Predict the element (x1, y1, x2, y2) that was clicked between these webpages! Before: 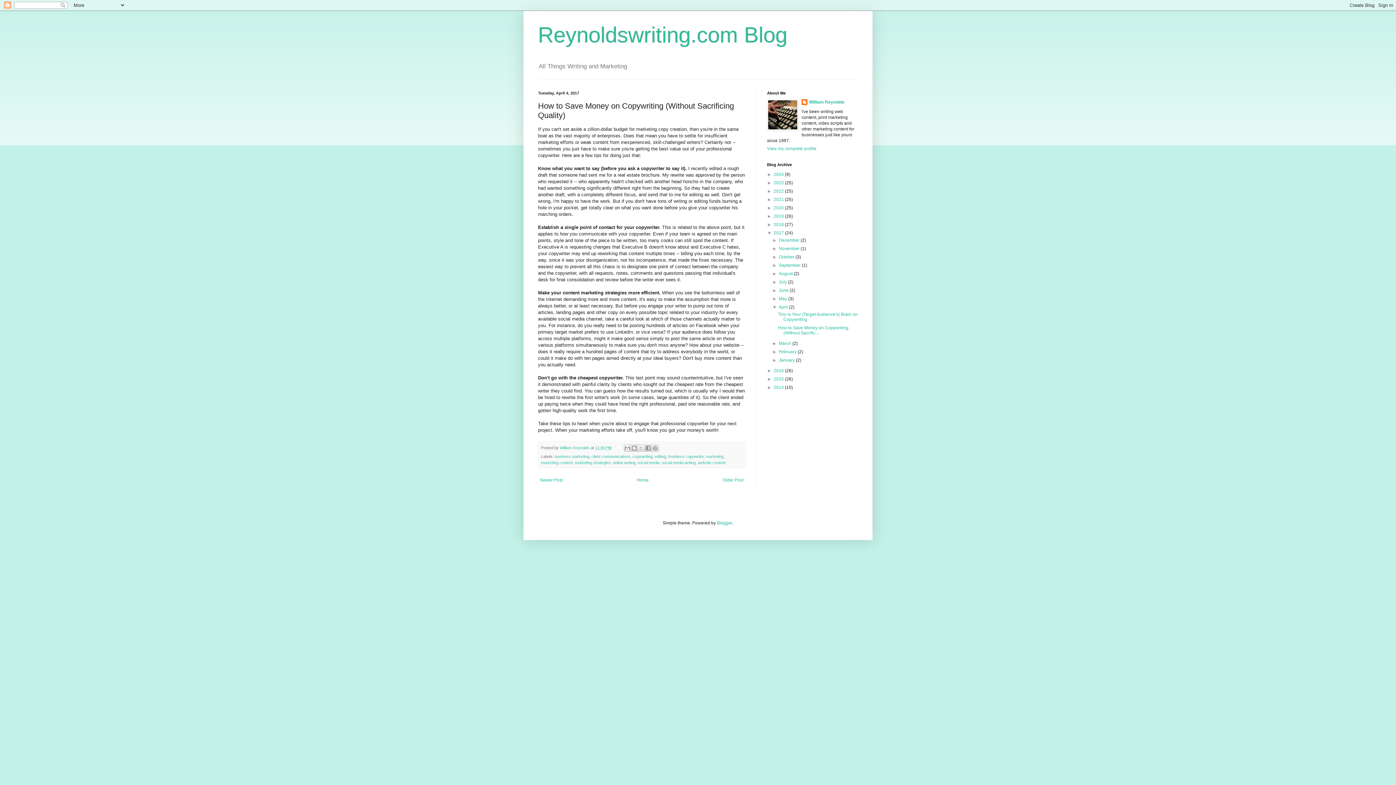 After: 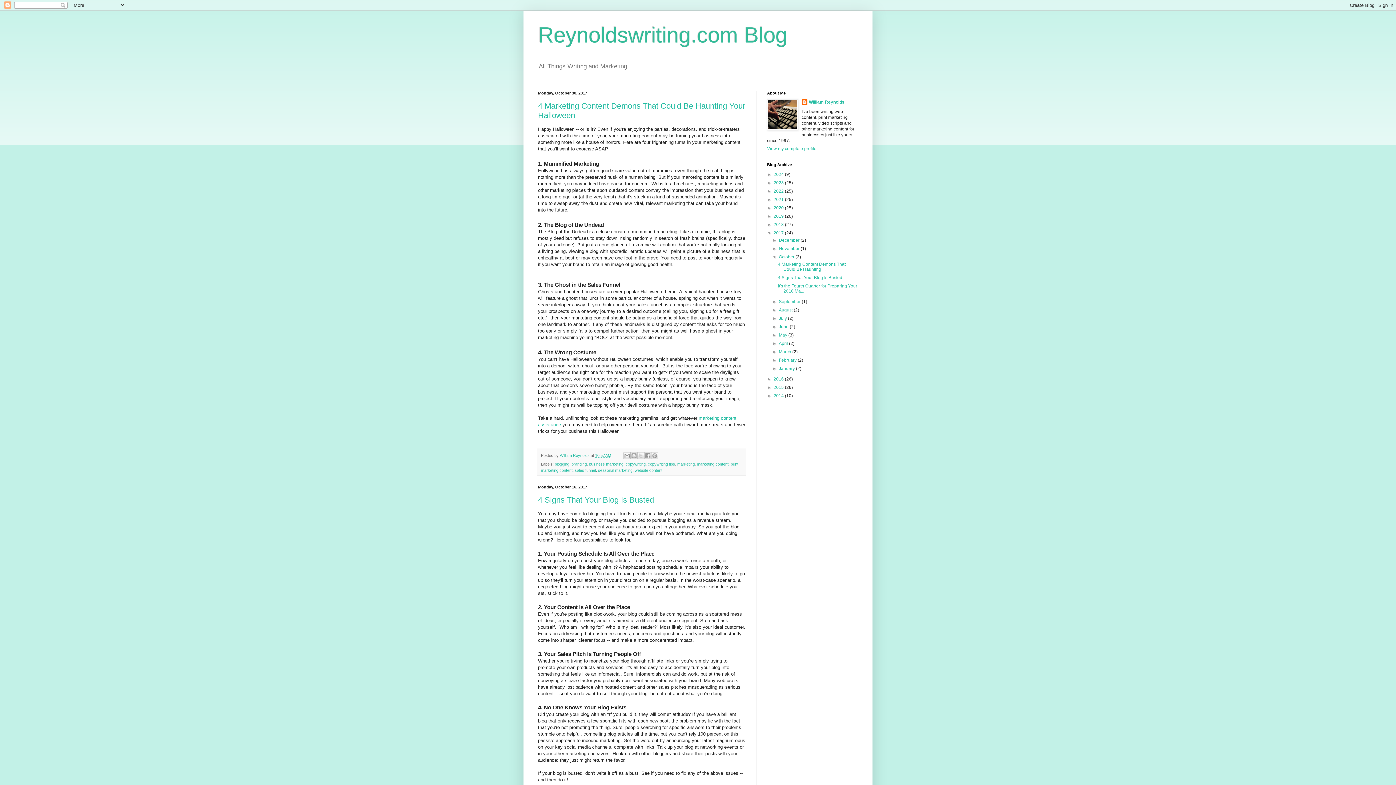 Action: label: October  bbox: (779, 254, 795, 259)